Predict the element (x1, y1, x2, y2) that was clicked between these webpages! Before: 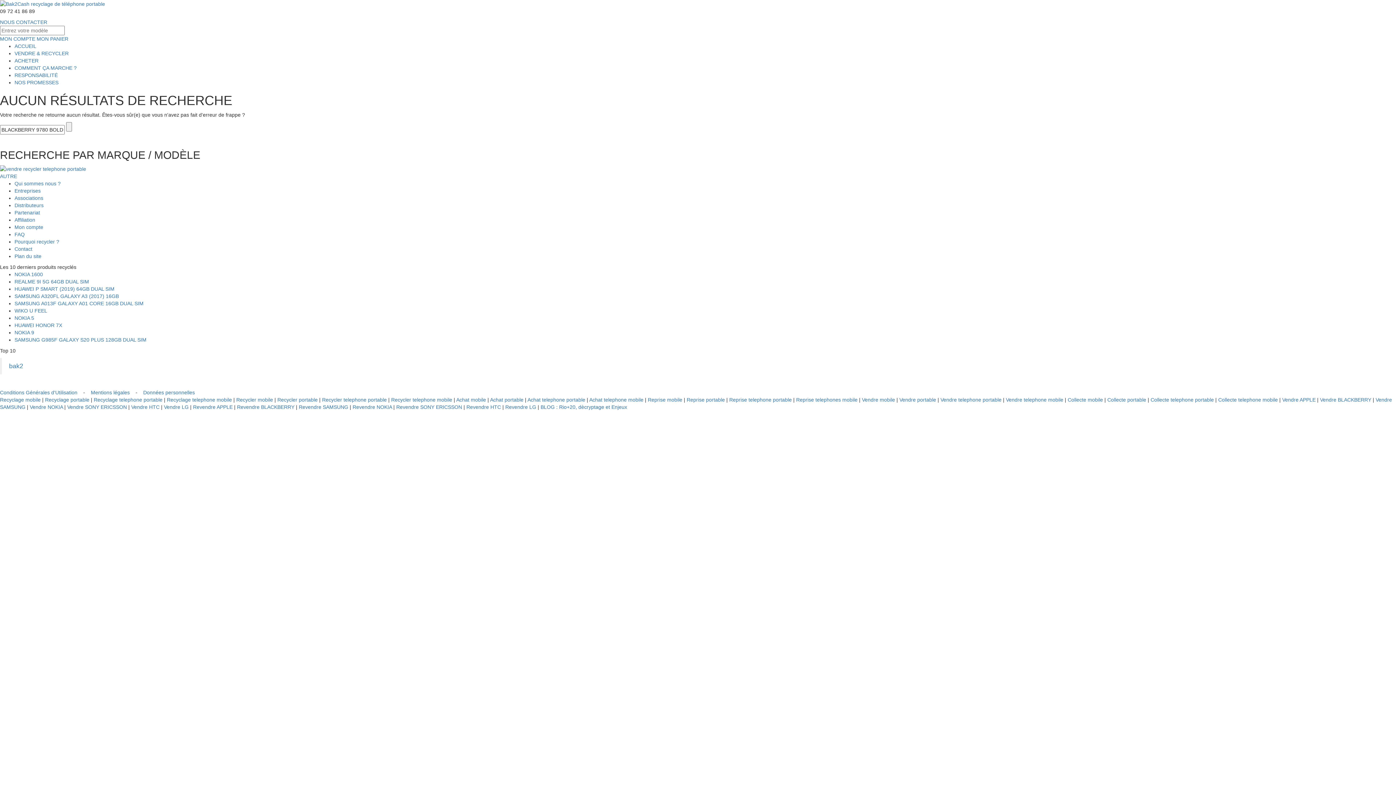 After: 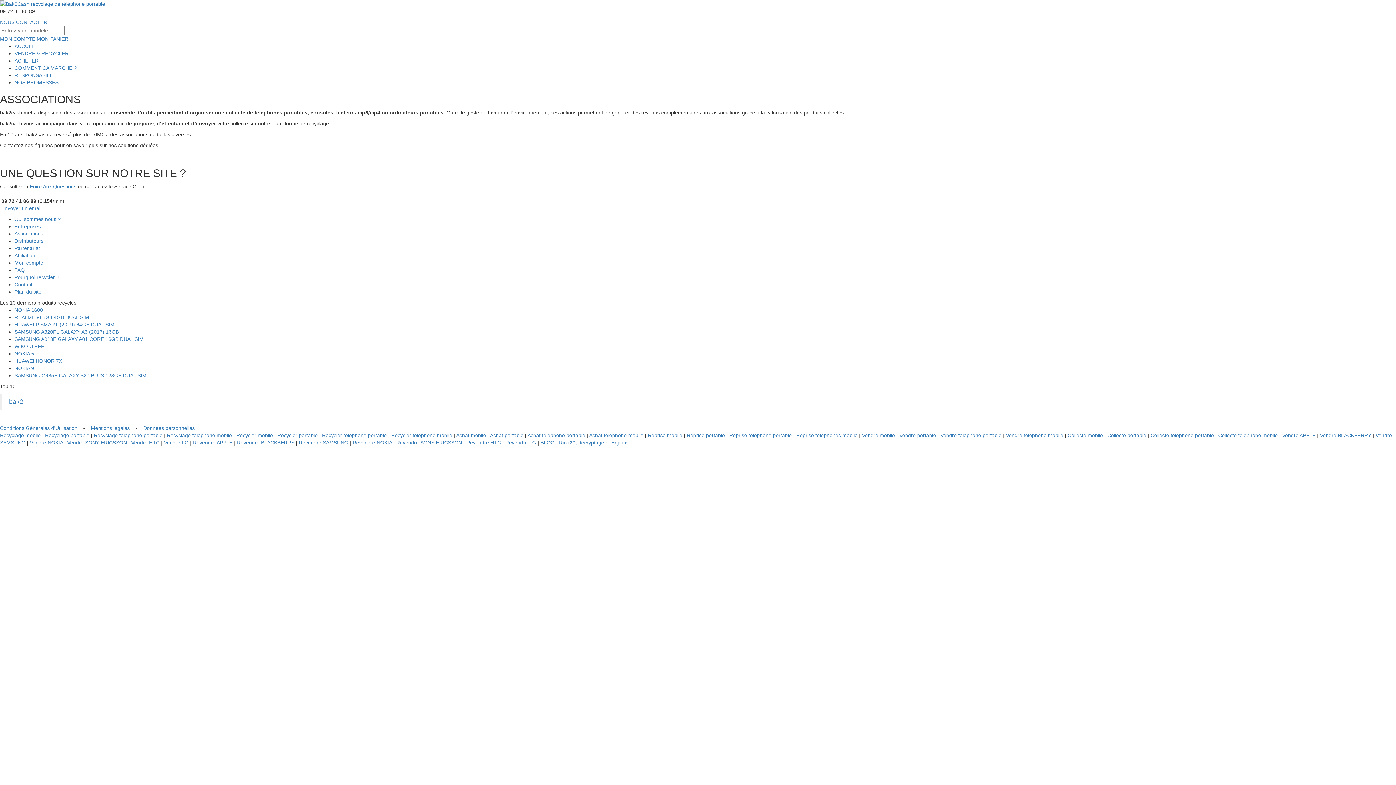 Action: bbox: (14, 195, 43, 200) label: Associations